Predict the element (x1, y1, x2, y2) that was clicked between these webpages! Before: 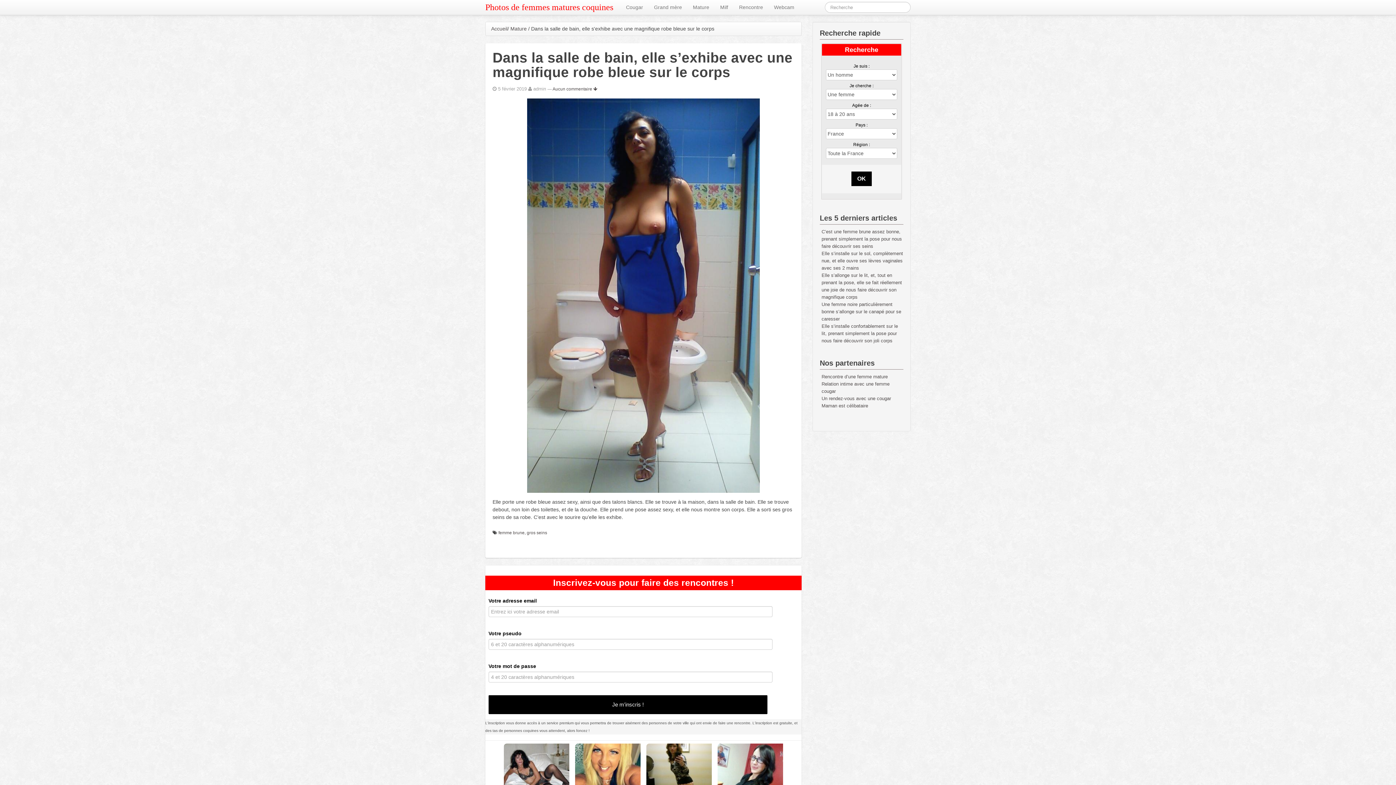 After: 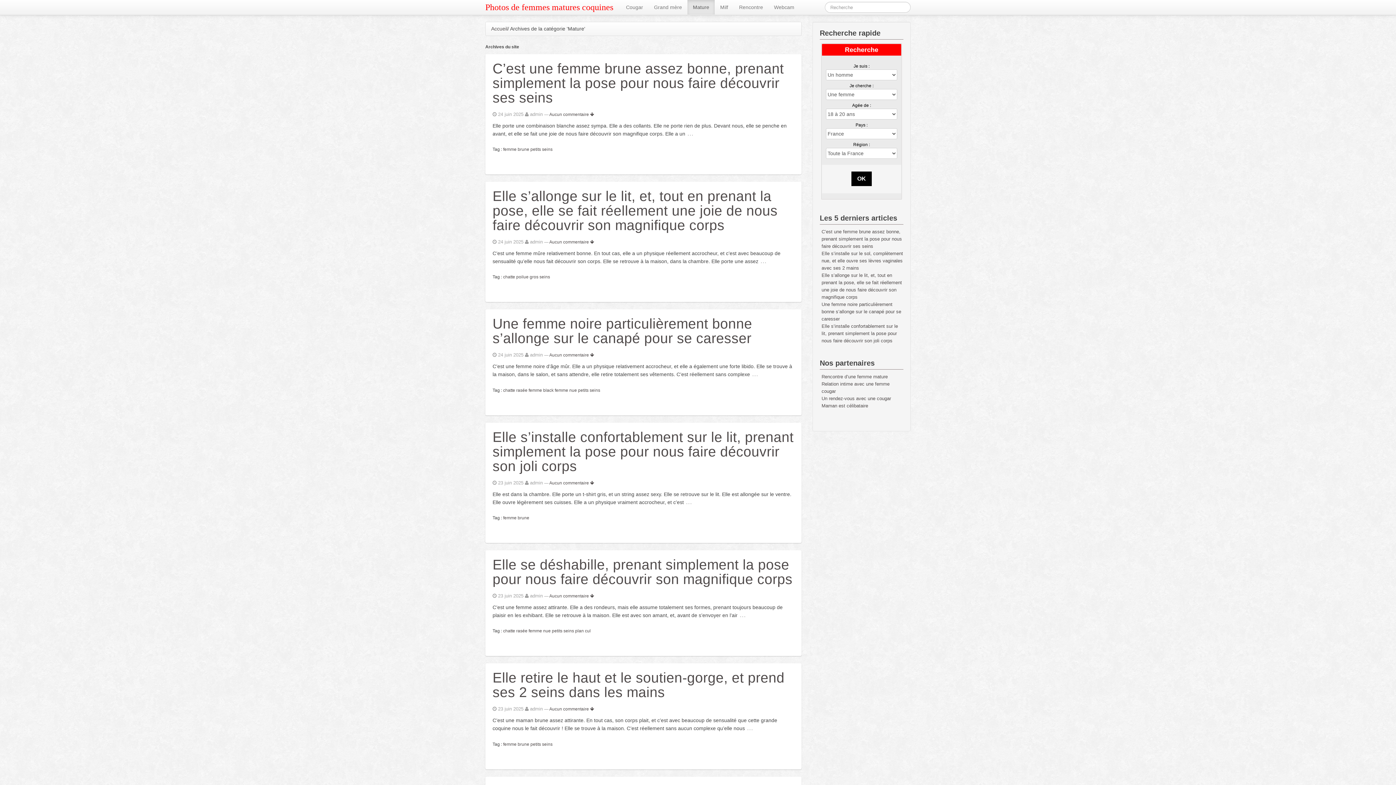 Action: bbox: (687, 0, 714, 14) label: Mature